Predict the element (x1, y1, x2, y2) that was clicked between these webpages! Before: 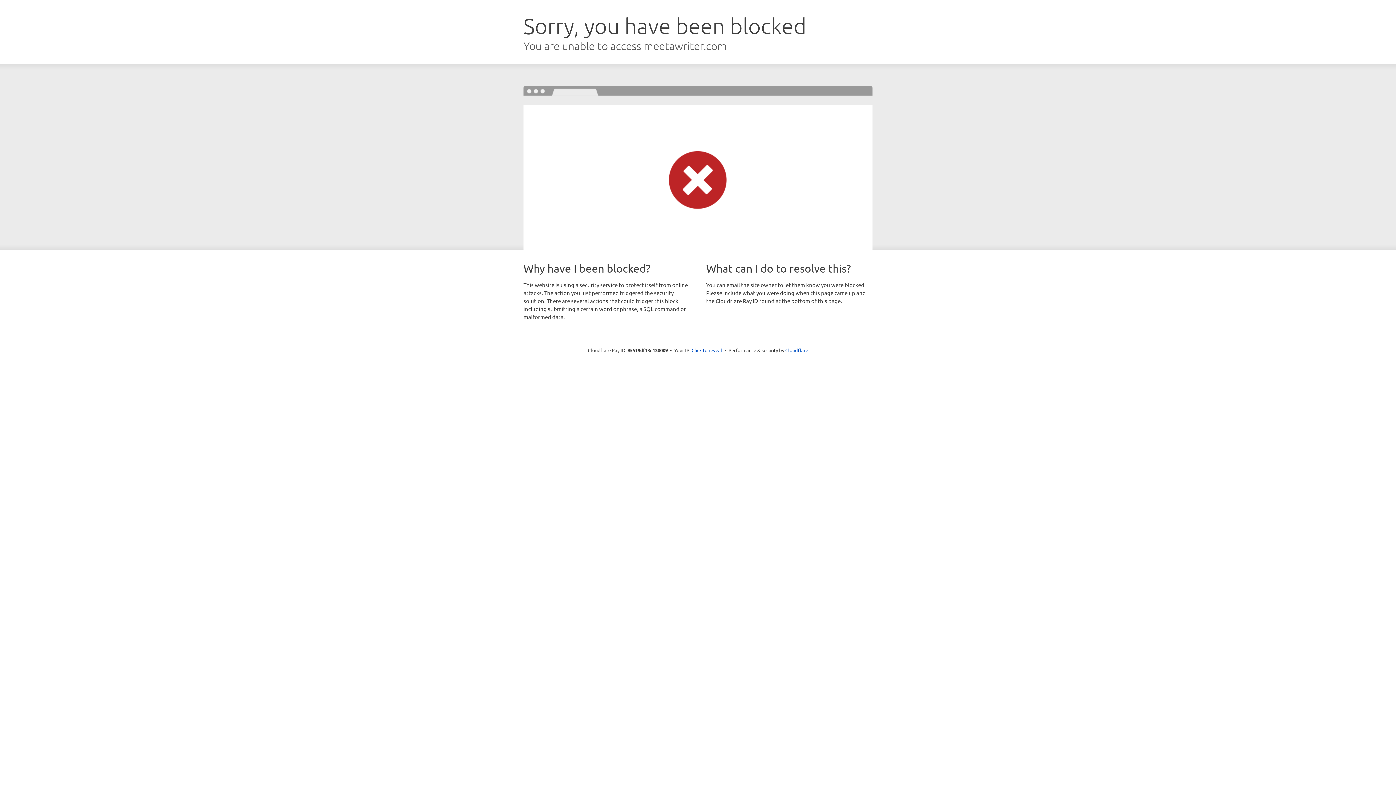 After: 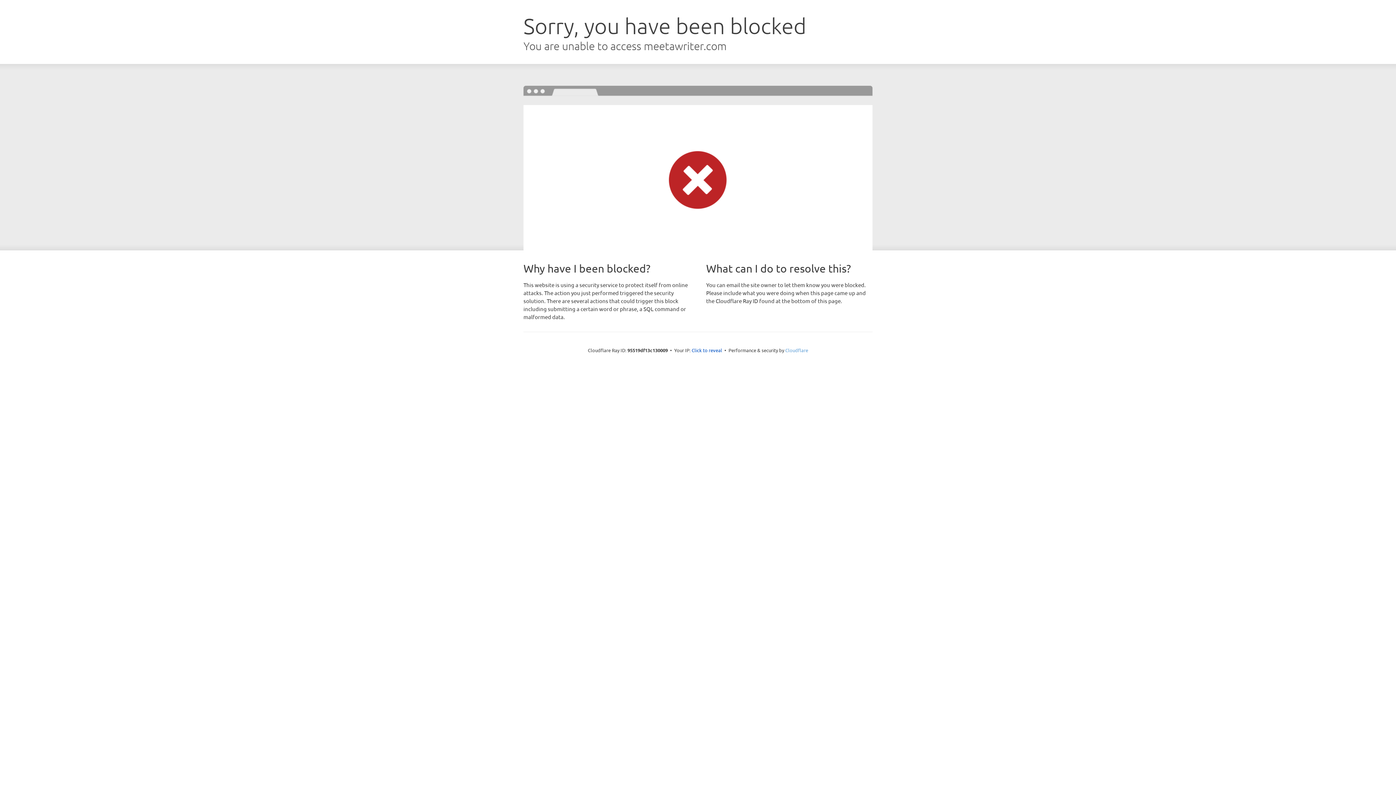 Action: label: Cloudflare bbox: (785, 347, 808, 353)